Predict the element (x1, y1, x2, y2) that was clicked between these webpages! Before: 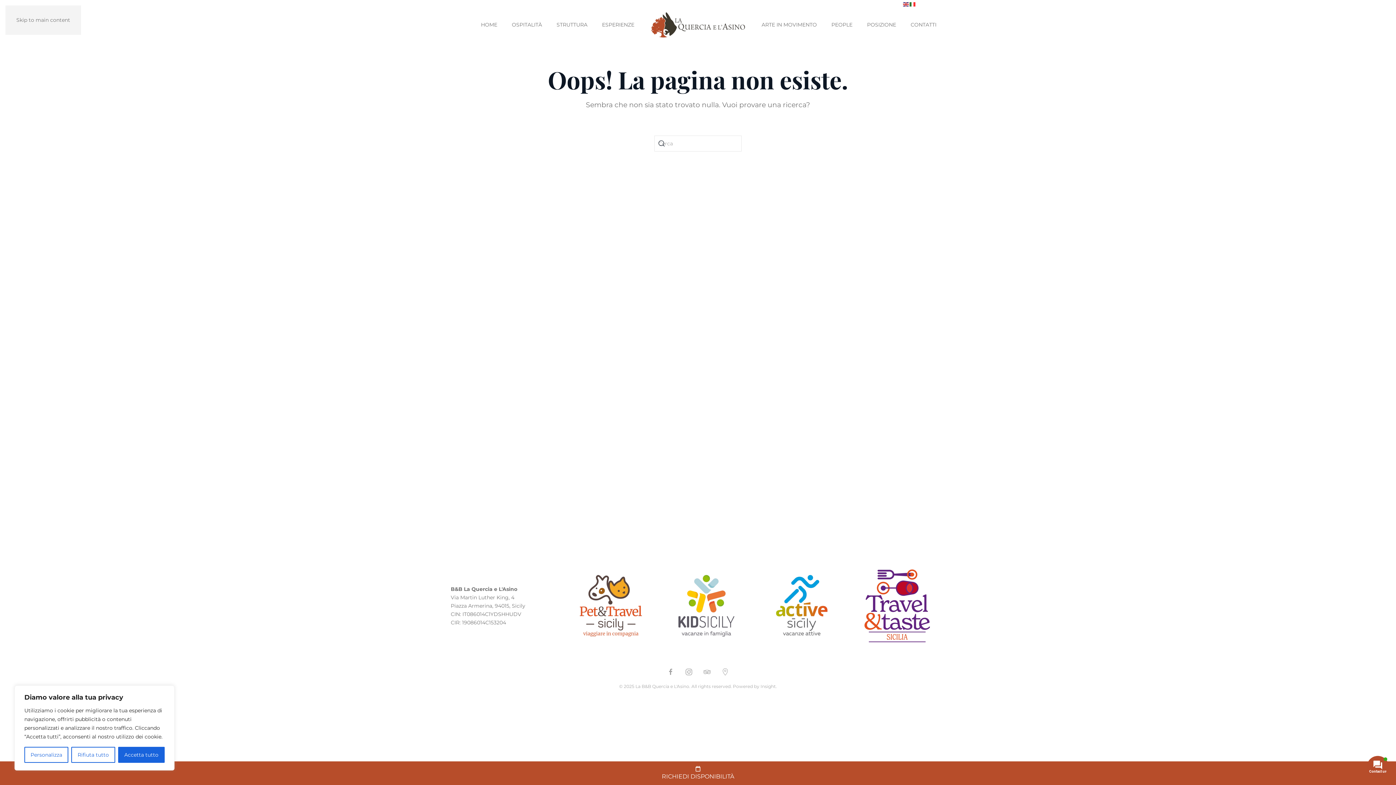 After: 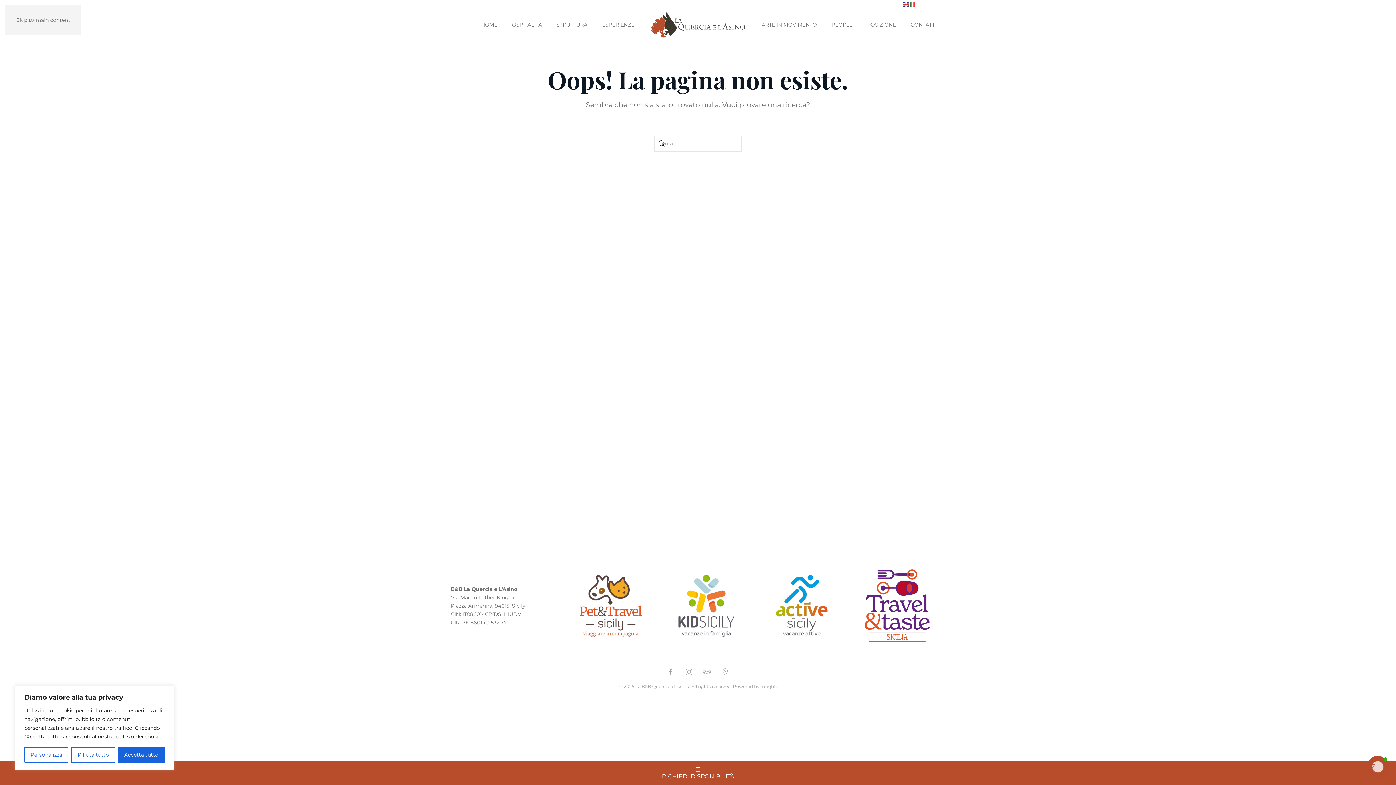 Action: bbox: (864, 602, 930, 608)